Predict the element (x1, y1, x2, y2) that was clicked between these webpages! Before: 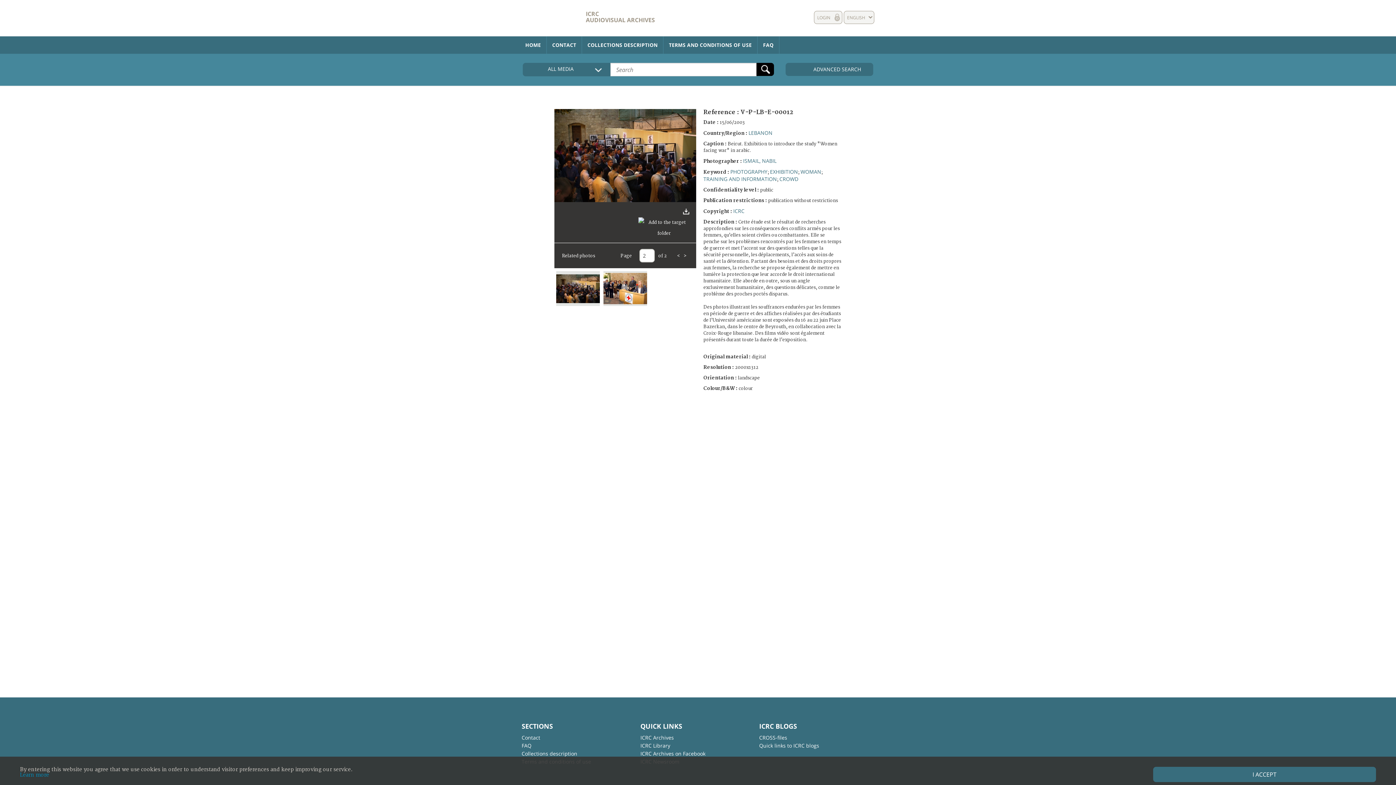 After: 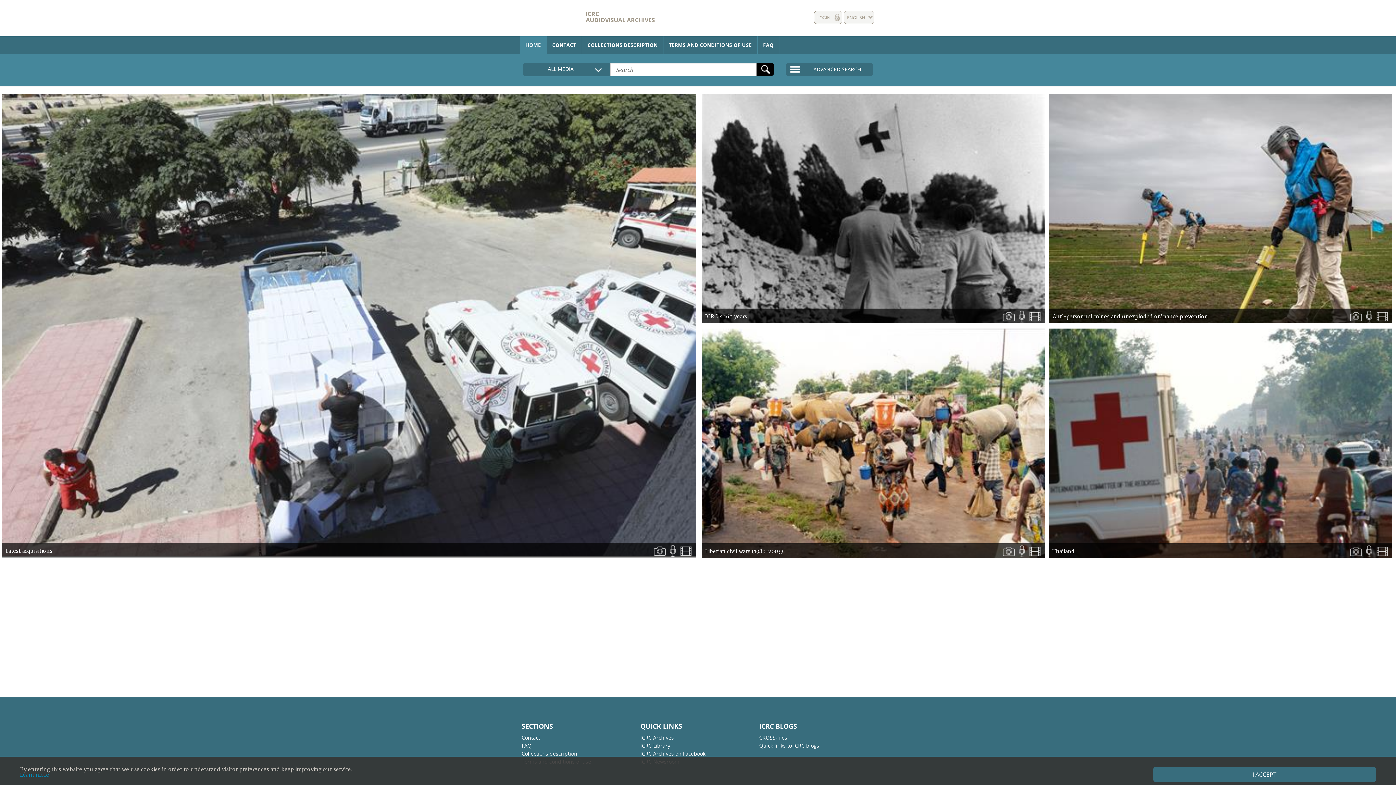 Action: label: HOME bbox: (520, 36, 546, 53)